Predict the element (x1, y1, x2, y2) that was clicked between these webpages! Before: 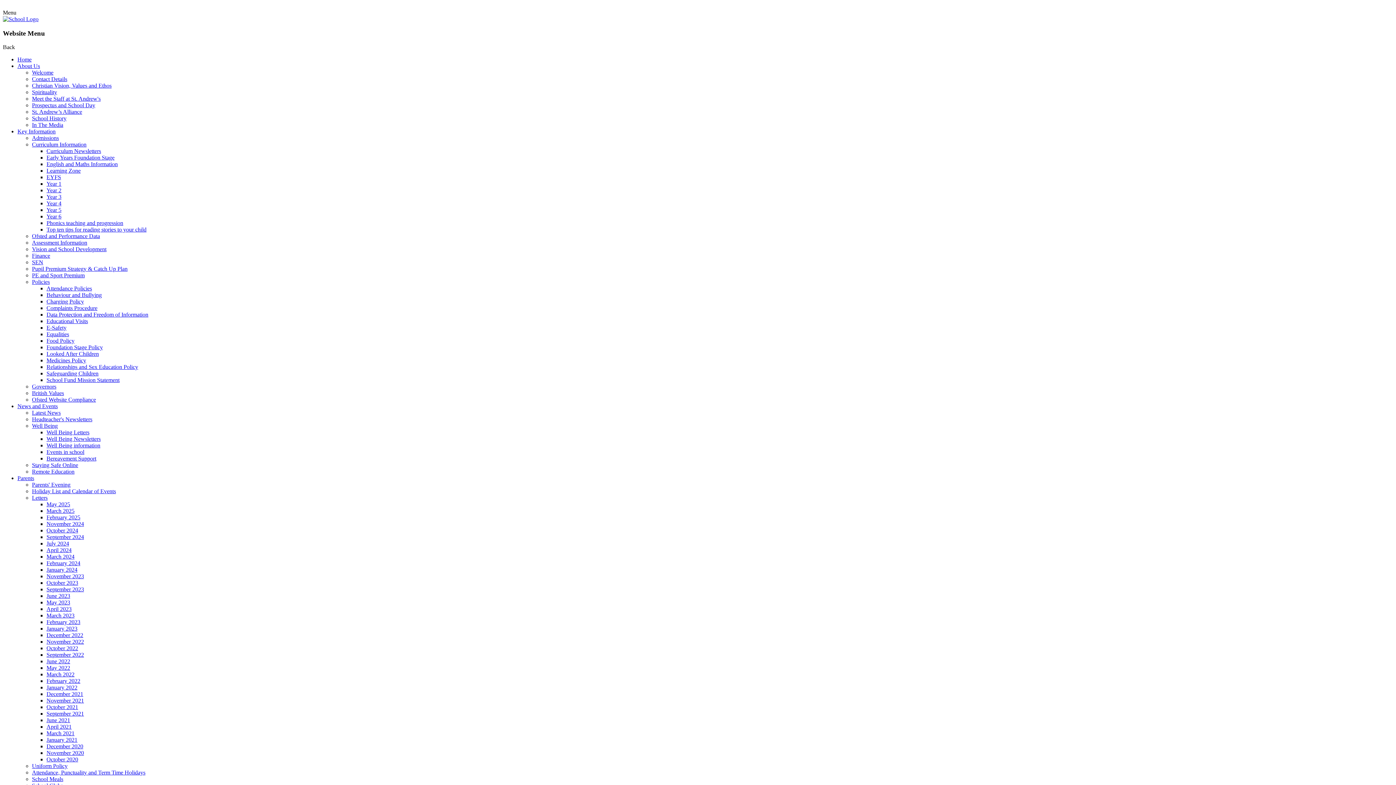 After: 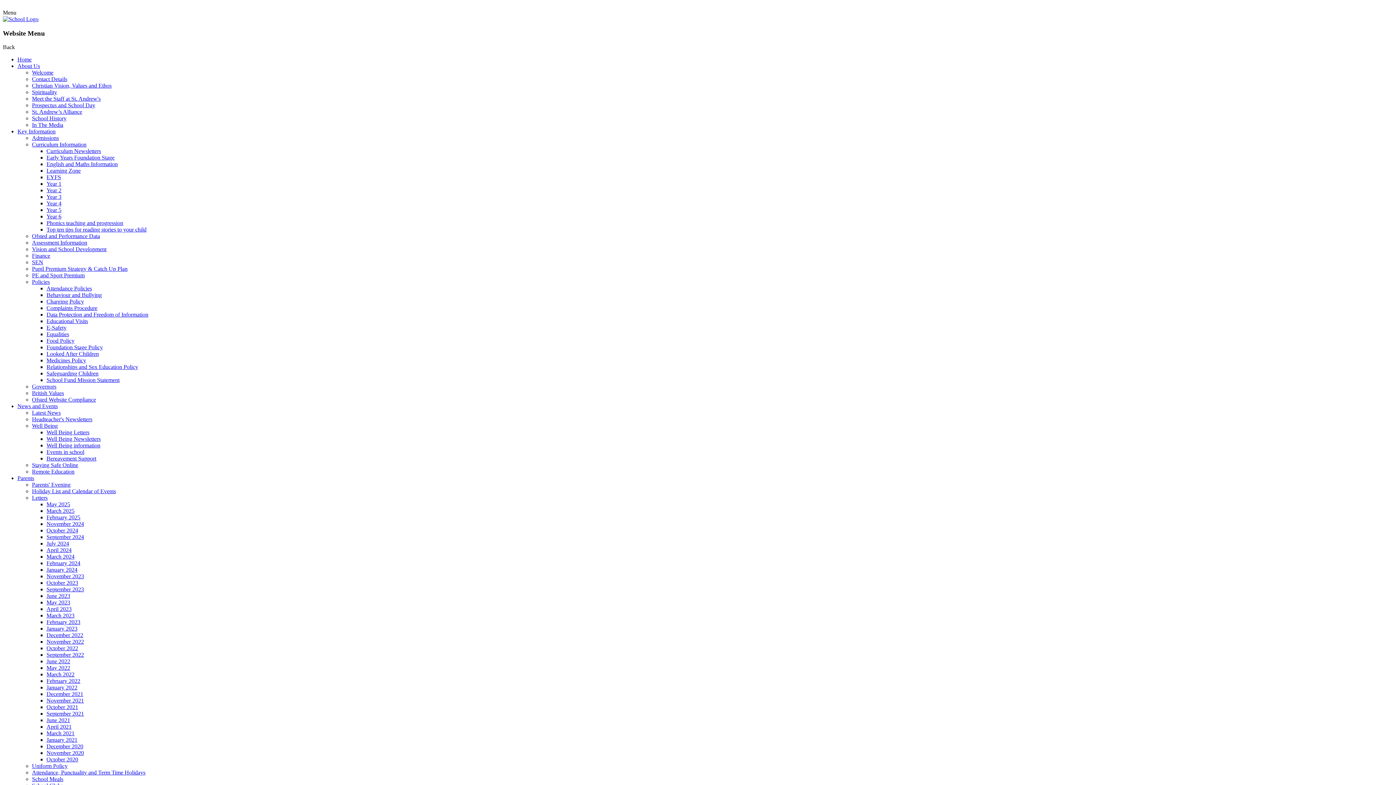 Action: bbox: (46, 521, 84, 527) label: November 2024